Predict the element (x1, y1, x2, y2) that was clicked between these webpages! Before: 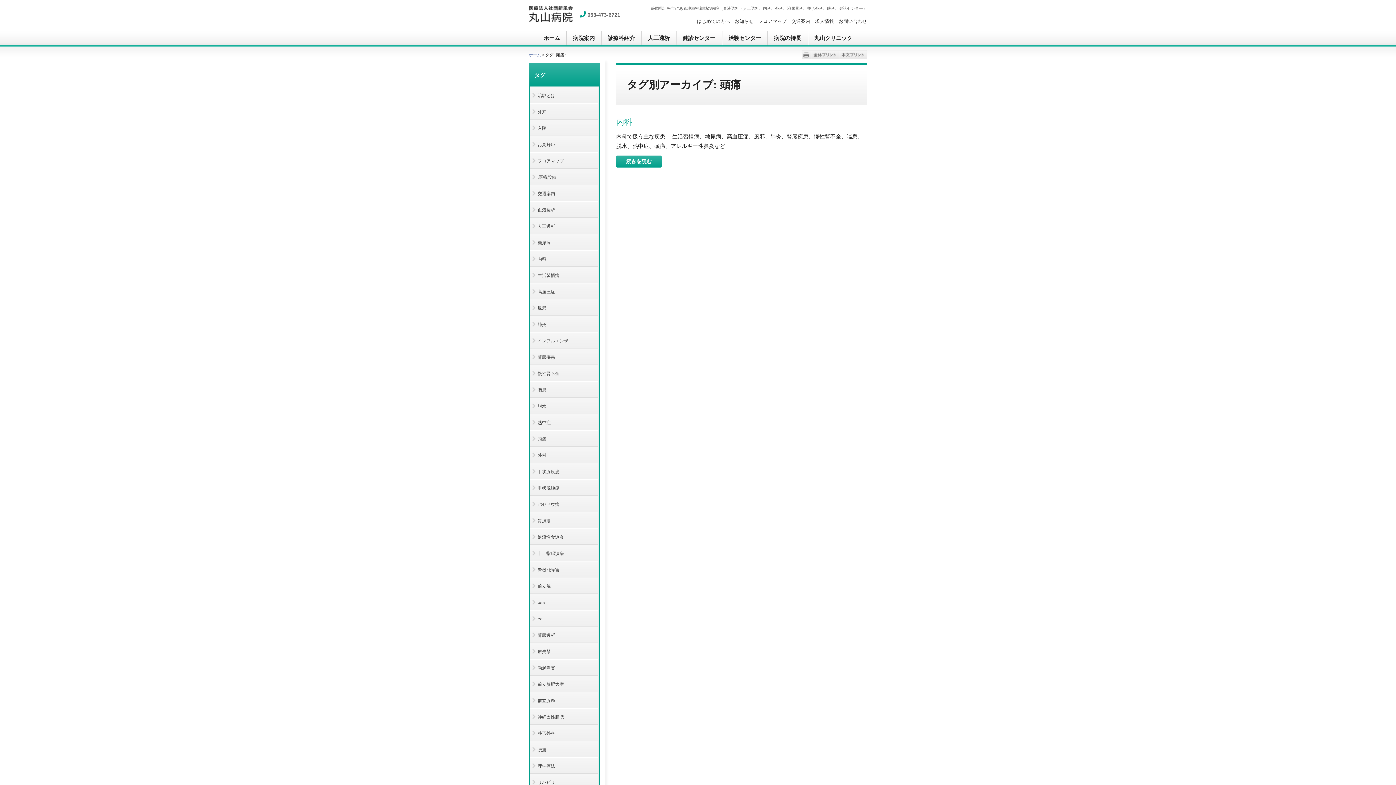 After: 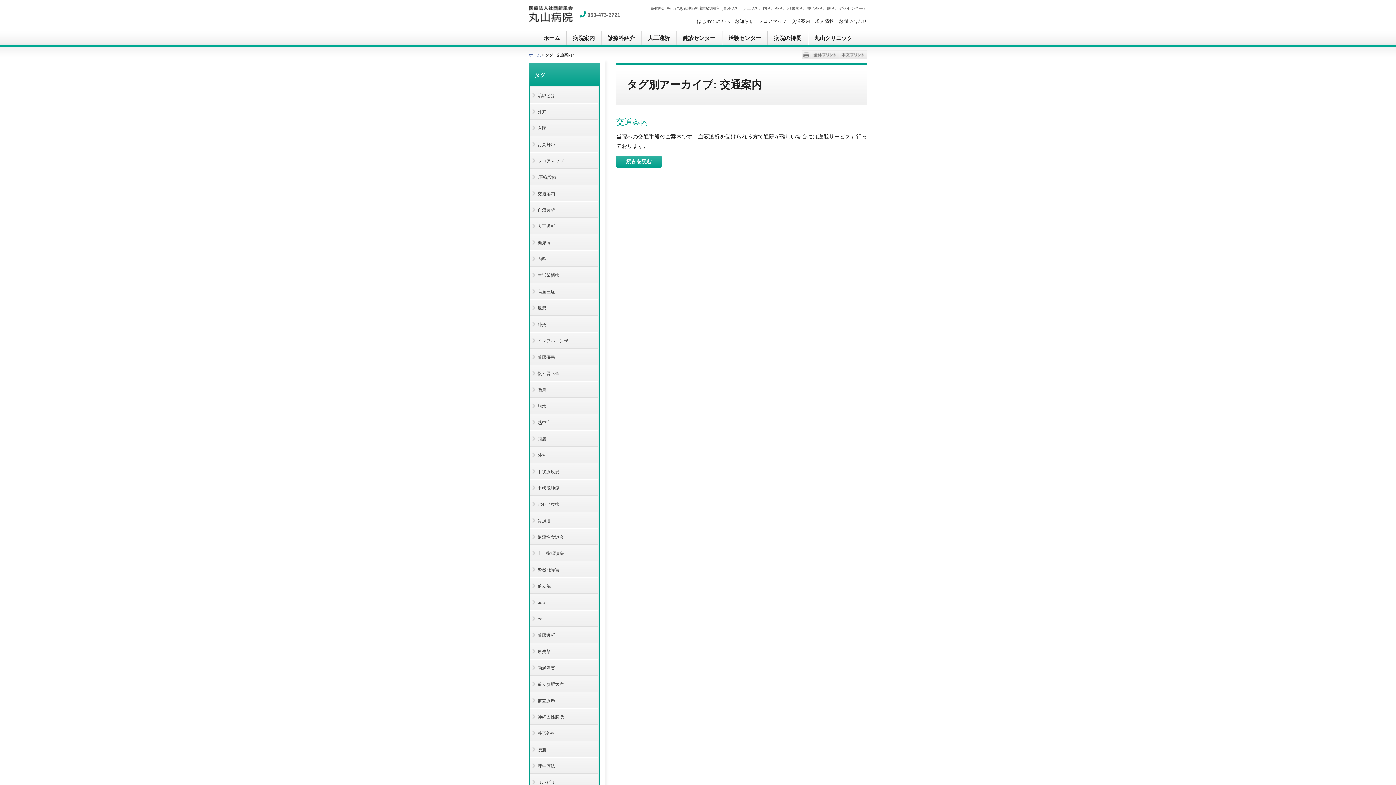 Action: bbox: (530, 185, 598, 201) label: 交通案内